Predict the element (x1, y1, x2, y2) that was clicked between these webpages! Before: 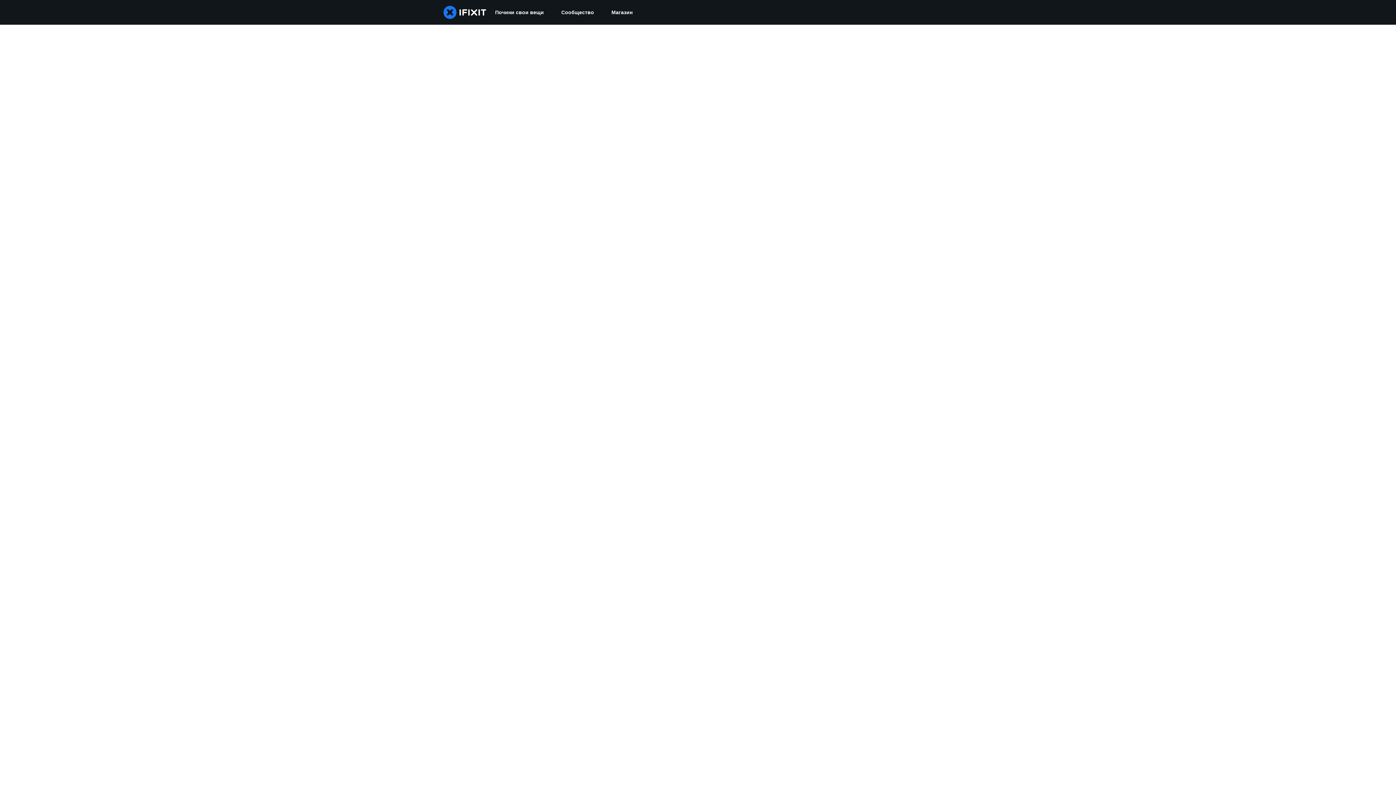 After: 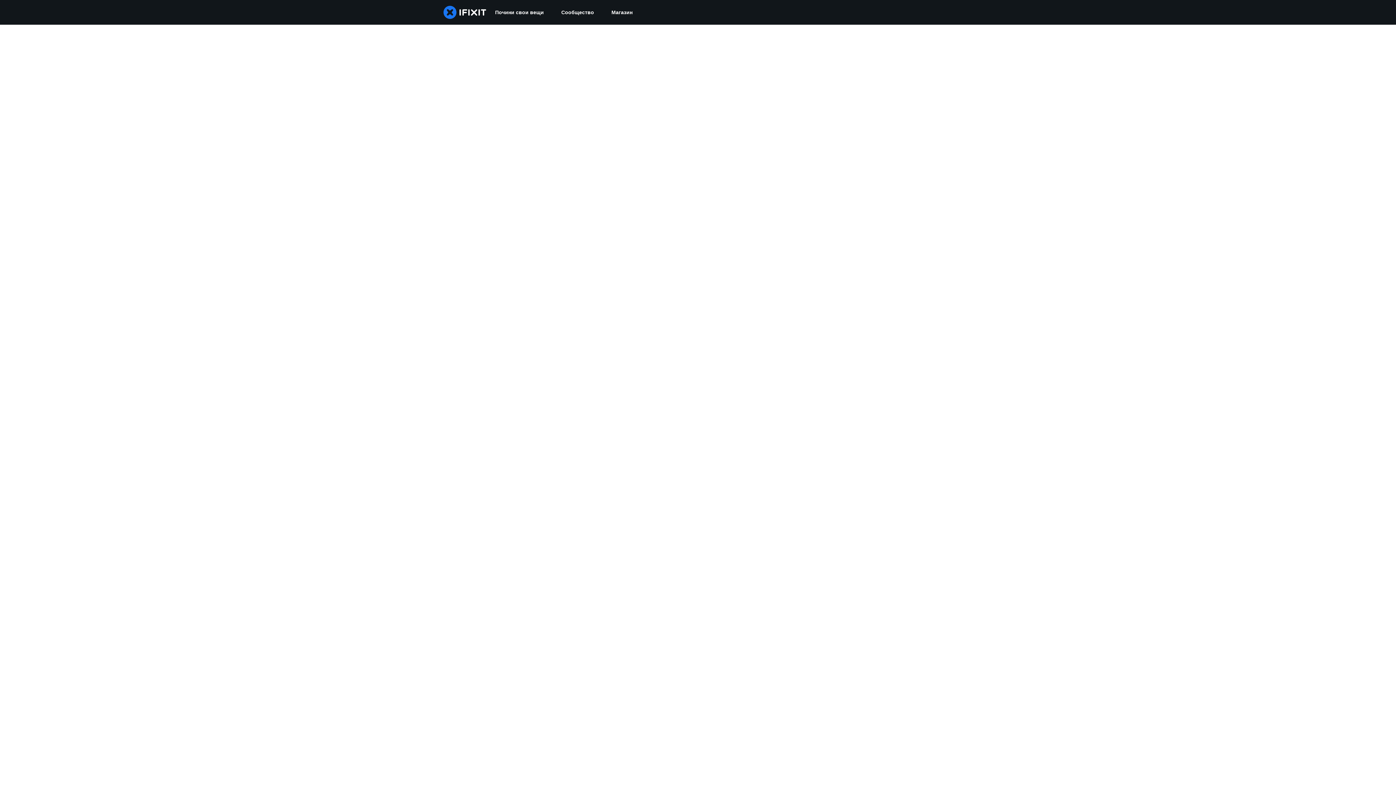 Action: bbox: (552, 0, 602, 24) label: Сообщество